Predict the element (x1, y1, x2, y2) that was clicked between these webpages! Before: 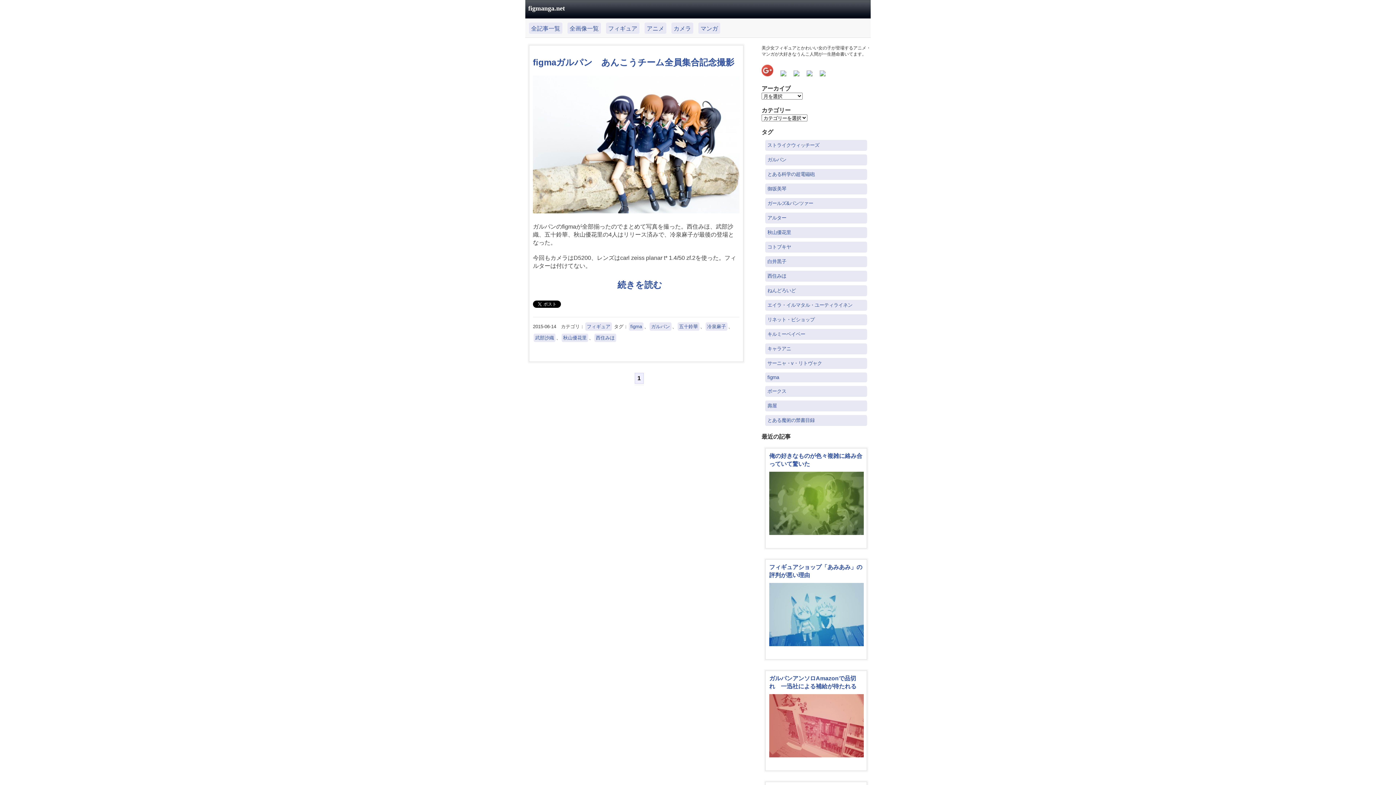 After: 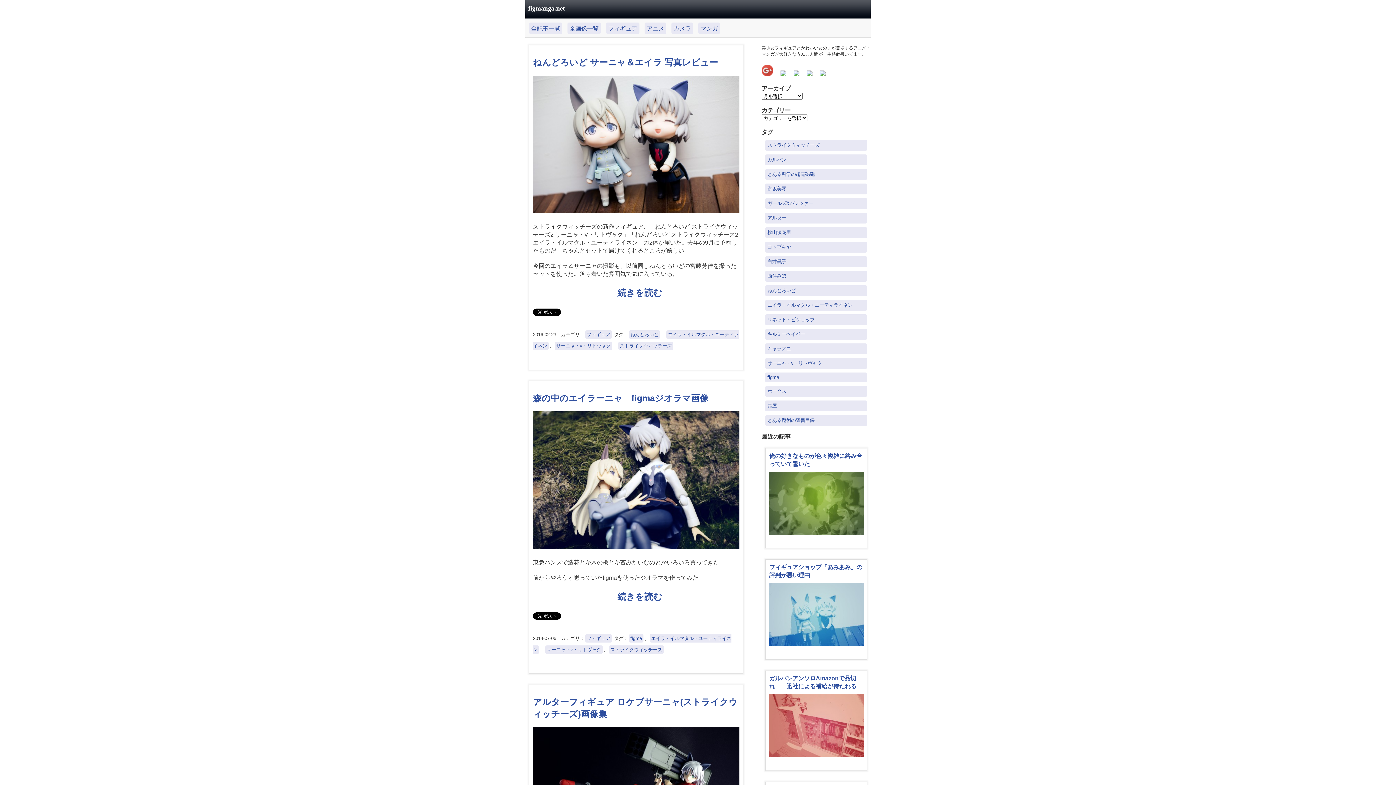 Action: bbox: (765, 358, 867, 369) label: サーニャ・v・リトヴャク